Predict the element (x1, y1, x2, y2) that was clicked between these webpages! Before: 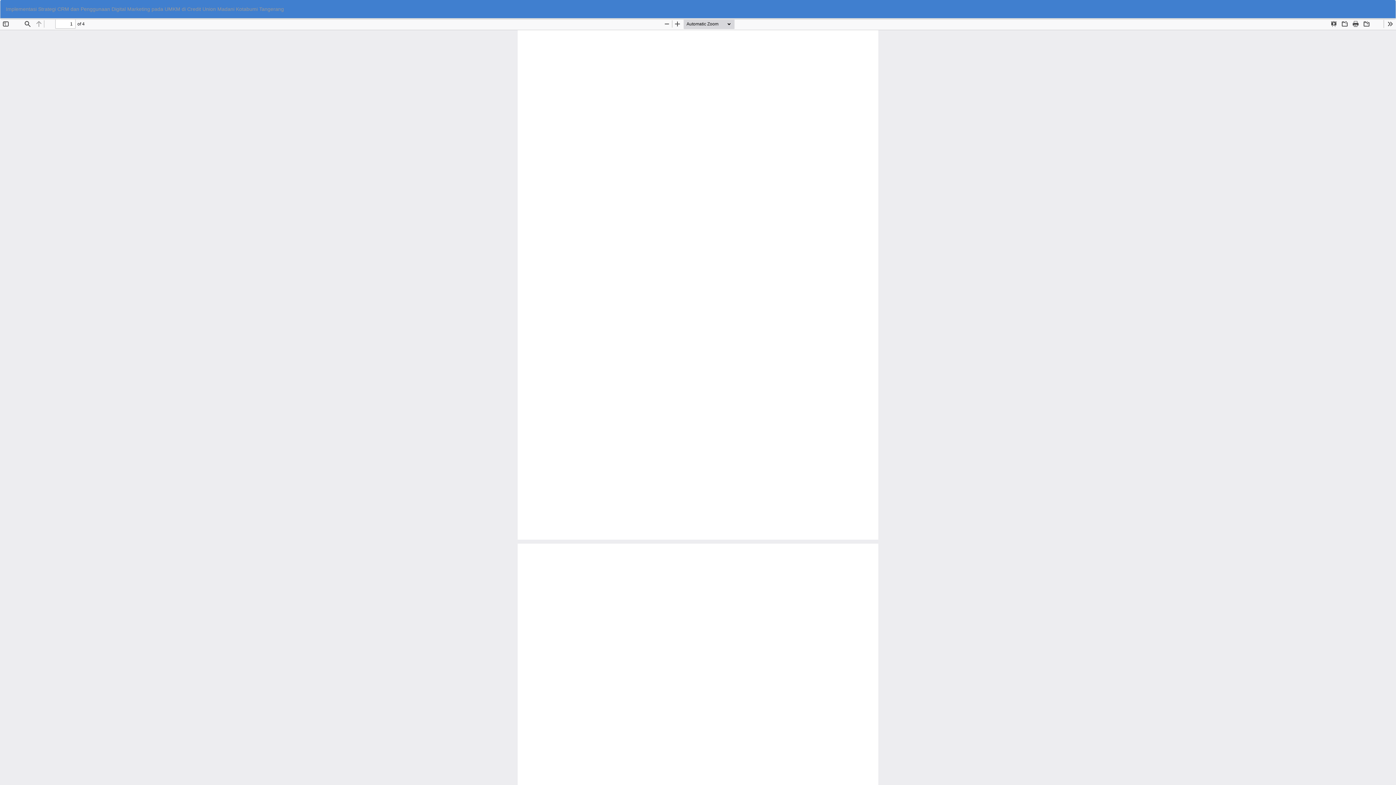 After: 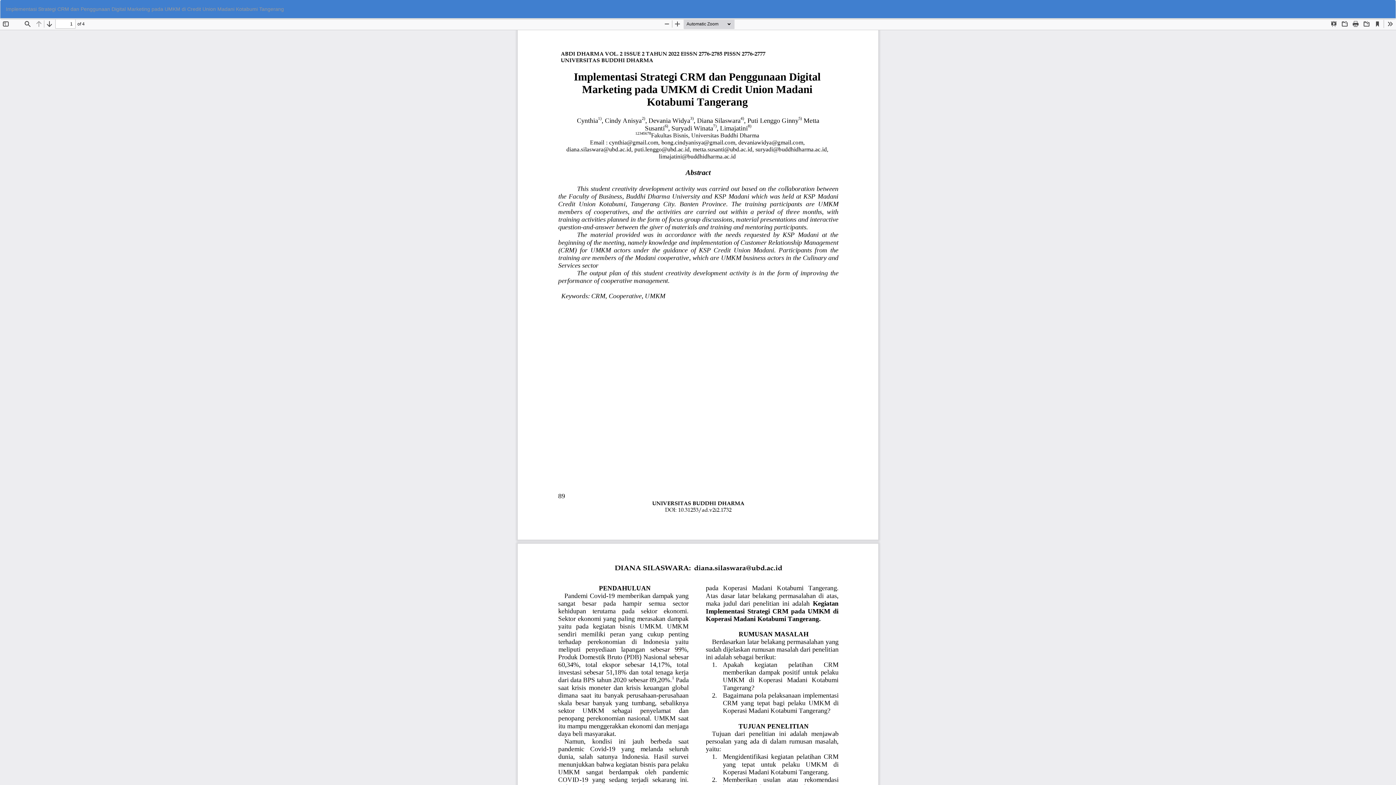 Action: label: Download
Download PDF bbox: (1385, 0, 1396, 10)